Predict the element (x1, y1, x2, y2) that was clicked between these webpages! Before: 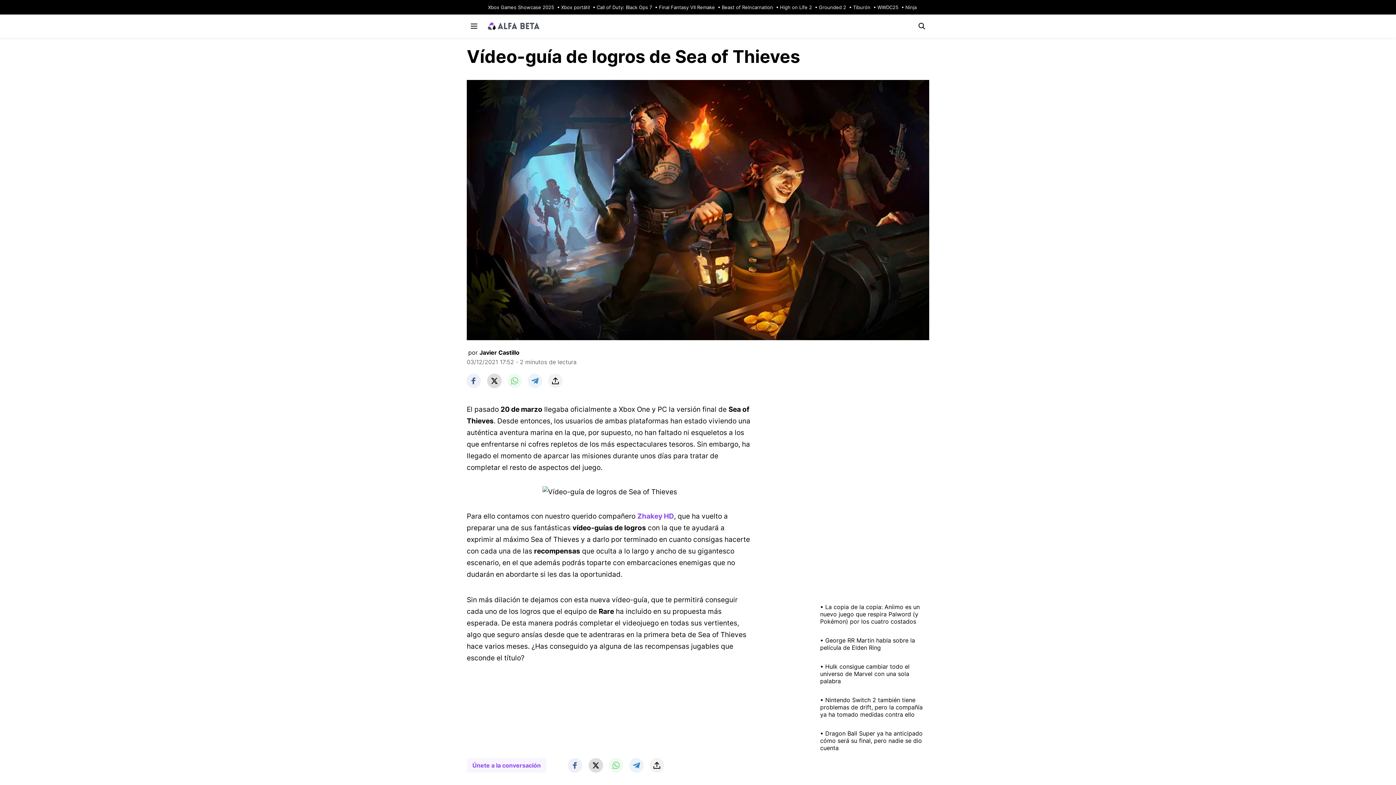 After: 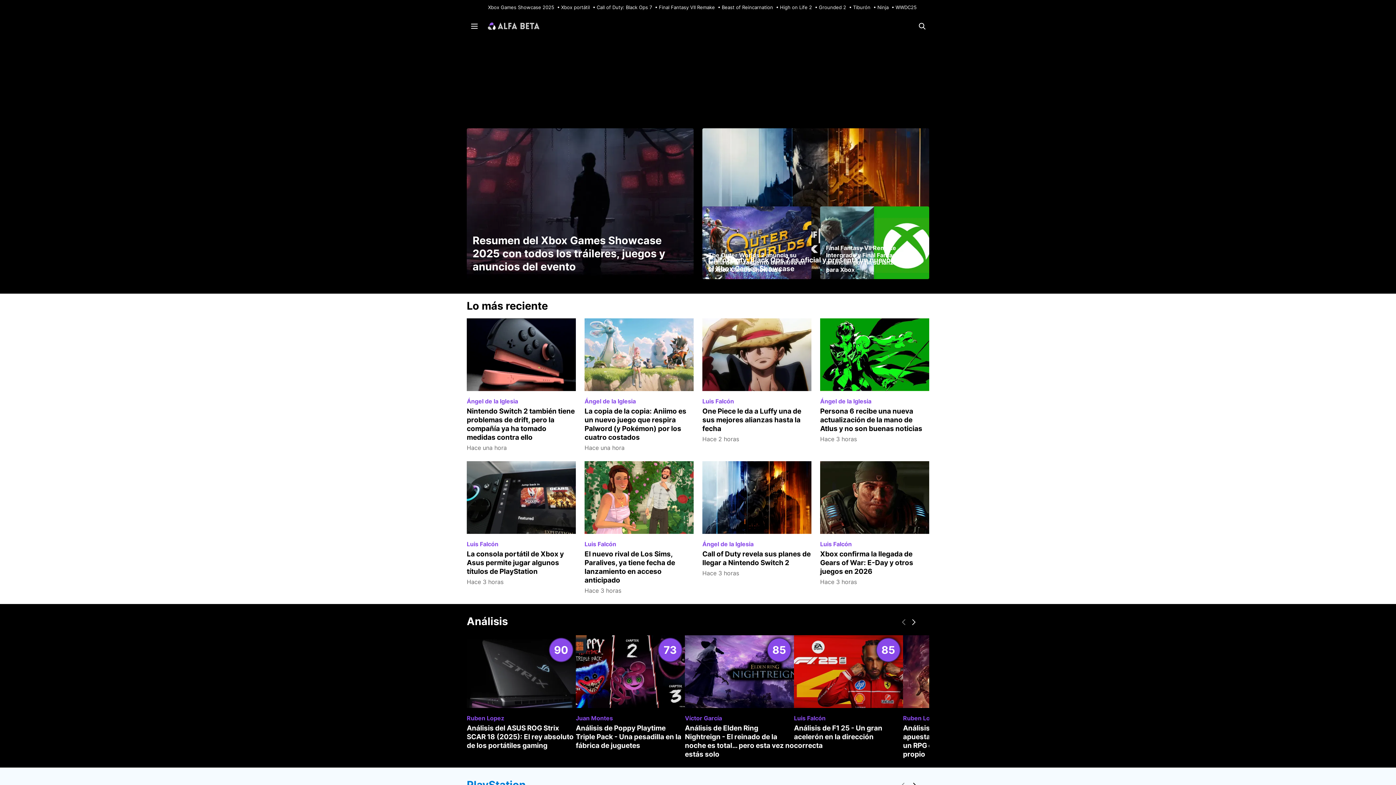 Action: label: Alfa Beta Juega bbox: (484, 18, 543, 33)